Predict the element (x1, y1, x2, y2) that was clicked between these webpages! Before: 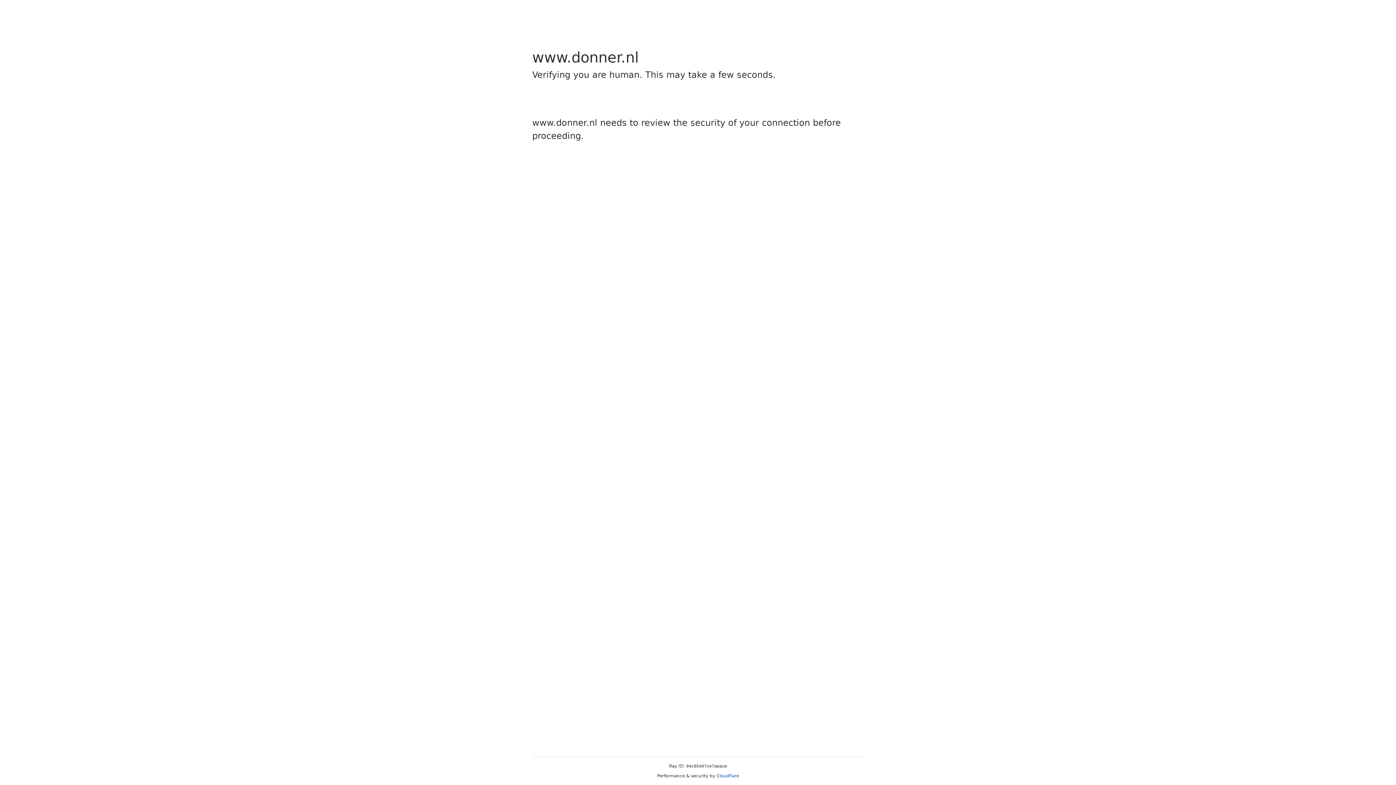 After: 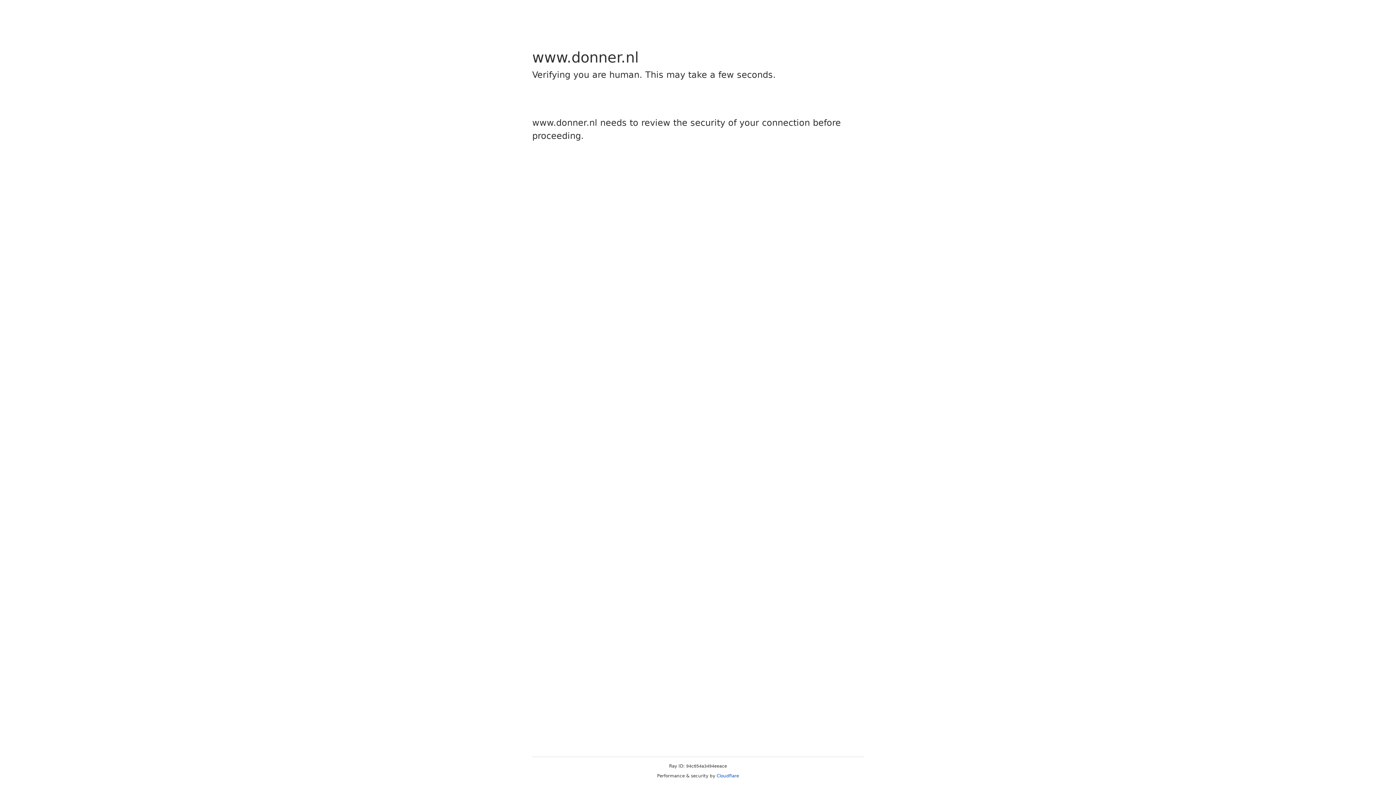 Action: bbox: (716, 773, 739, 778) label: Cloudflare